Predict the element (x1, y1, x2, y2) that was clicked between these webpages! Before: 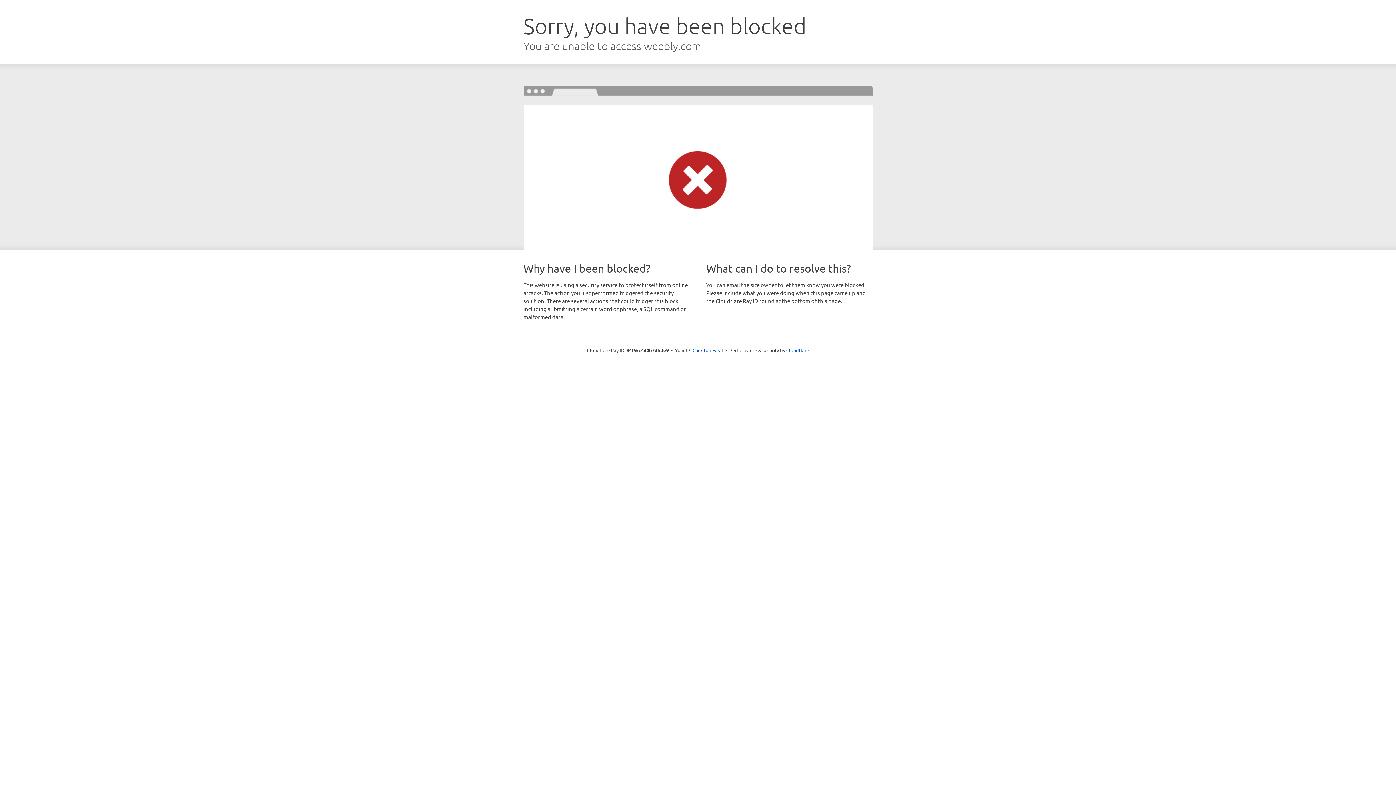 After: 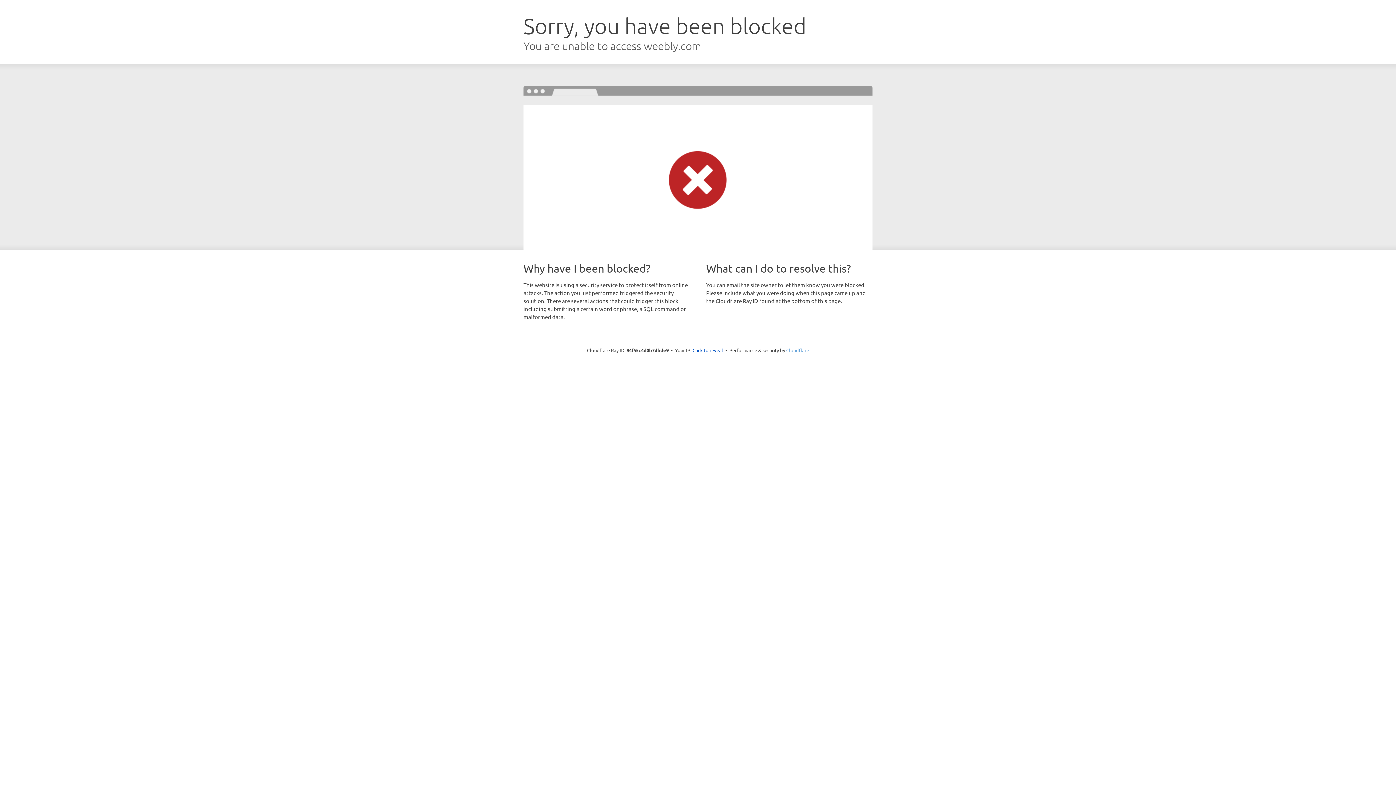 Action: label: Cloudflare bbox: (786, 347, 809, 353)